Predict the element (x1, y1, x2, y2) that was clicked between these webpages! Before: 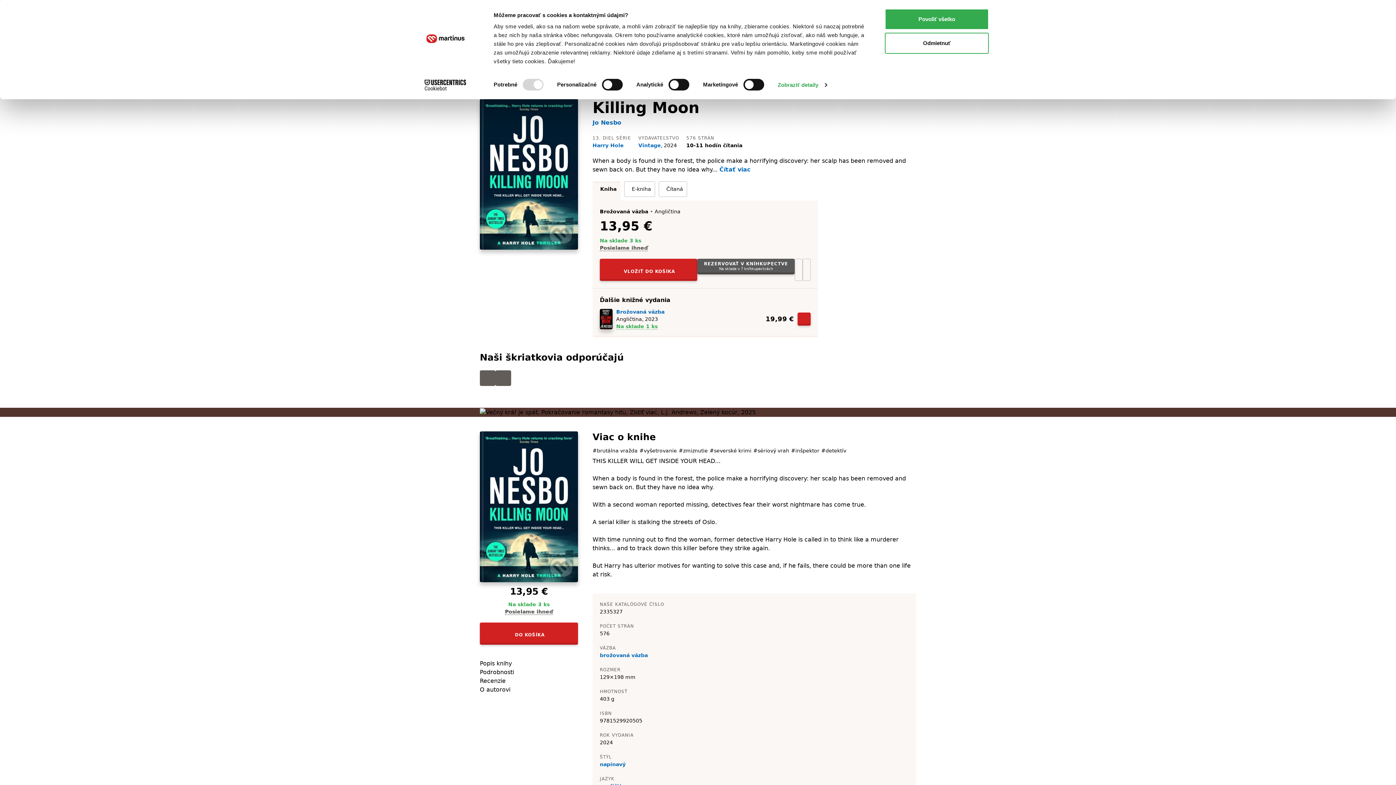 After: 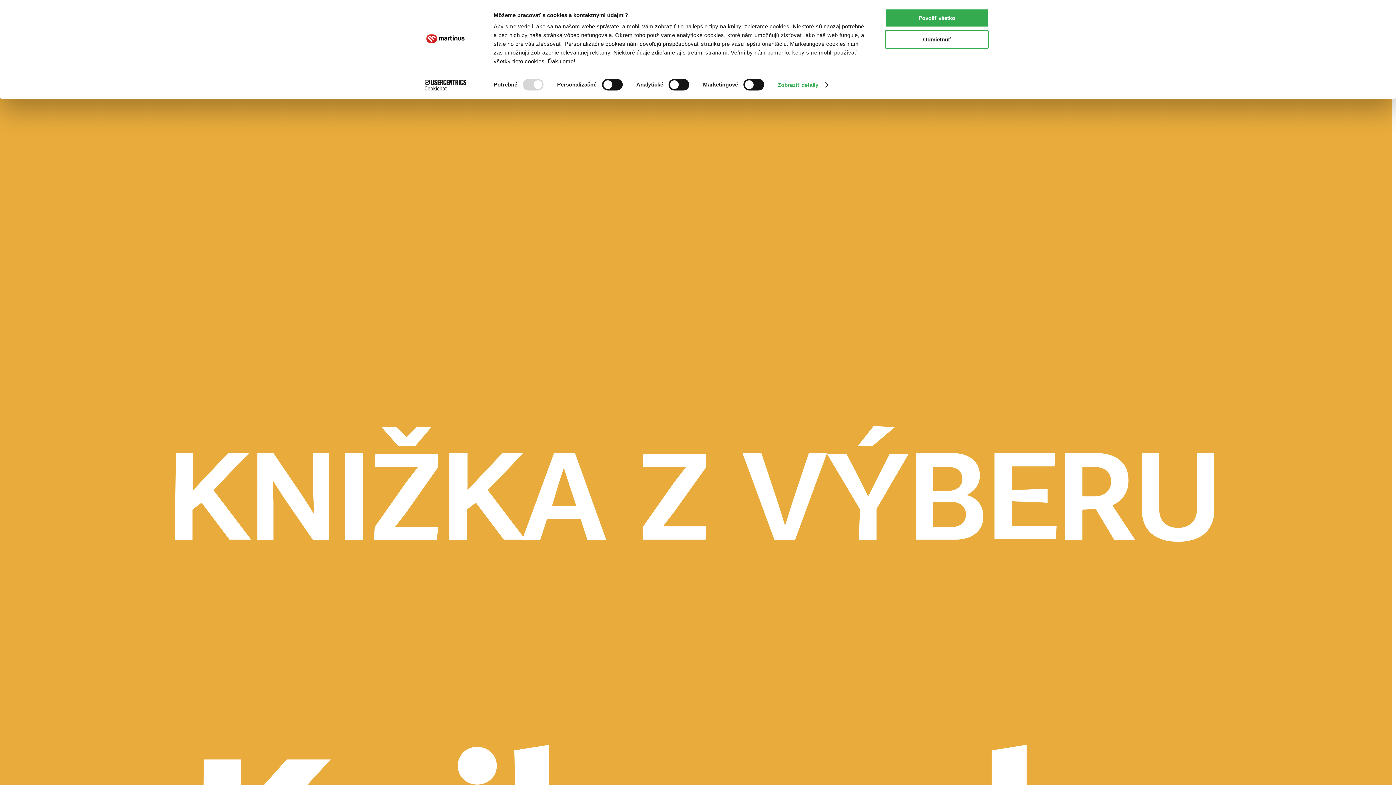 Action: label: #inšpektor bbox: (791, 447, 819, 453)